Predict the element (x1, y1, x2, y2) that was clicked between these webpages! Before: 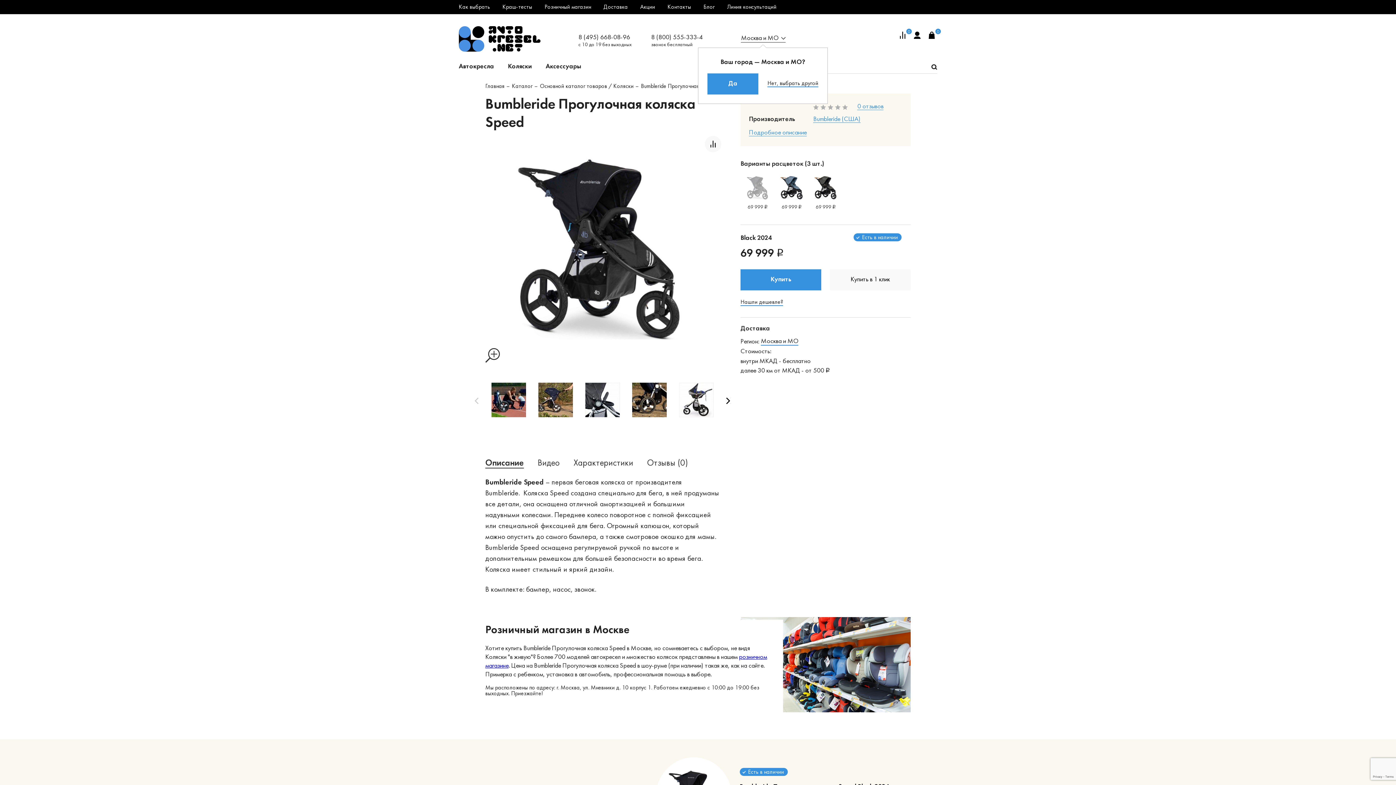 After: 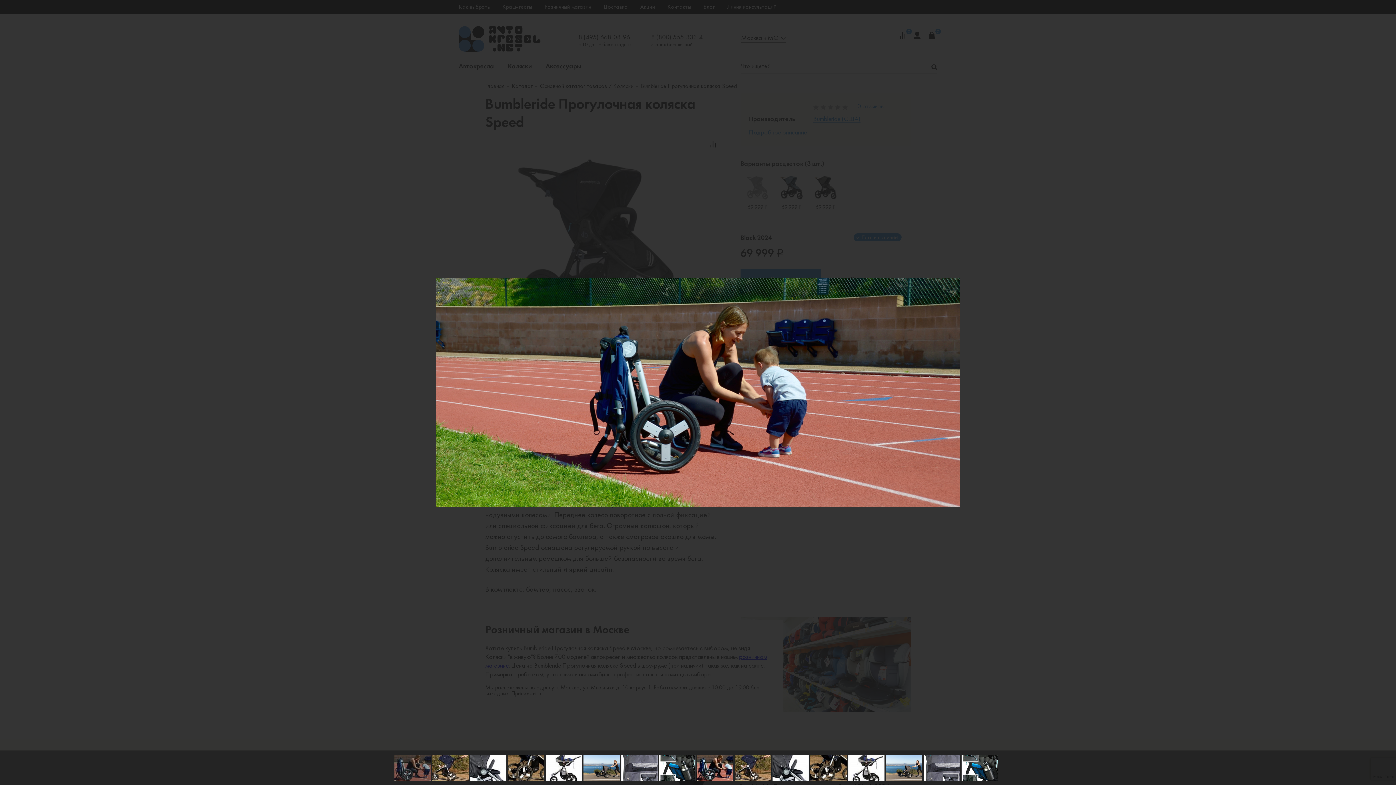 Action: bbox: (490, 382, 526, 417)